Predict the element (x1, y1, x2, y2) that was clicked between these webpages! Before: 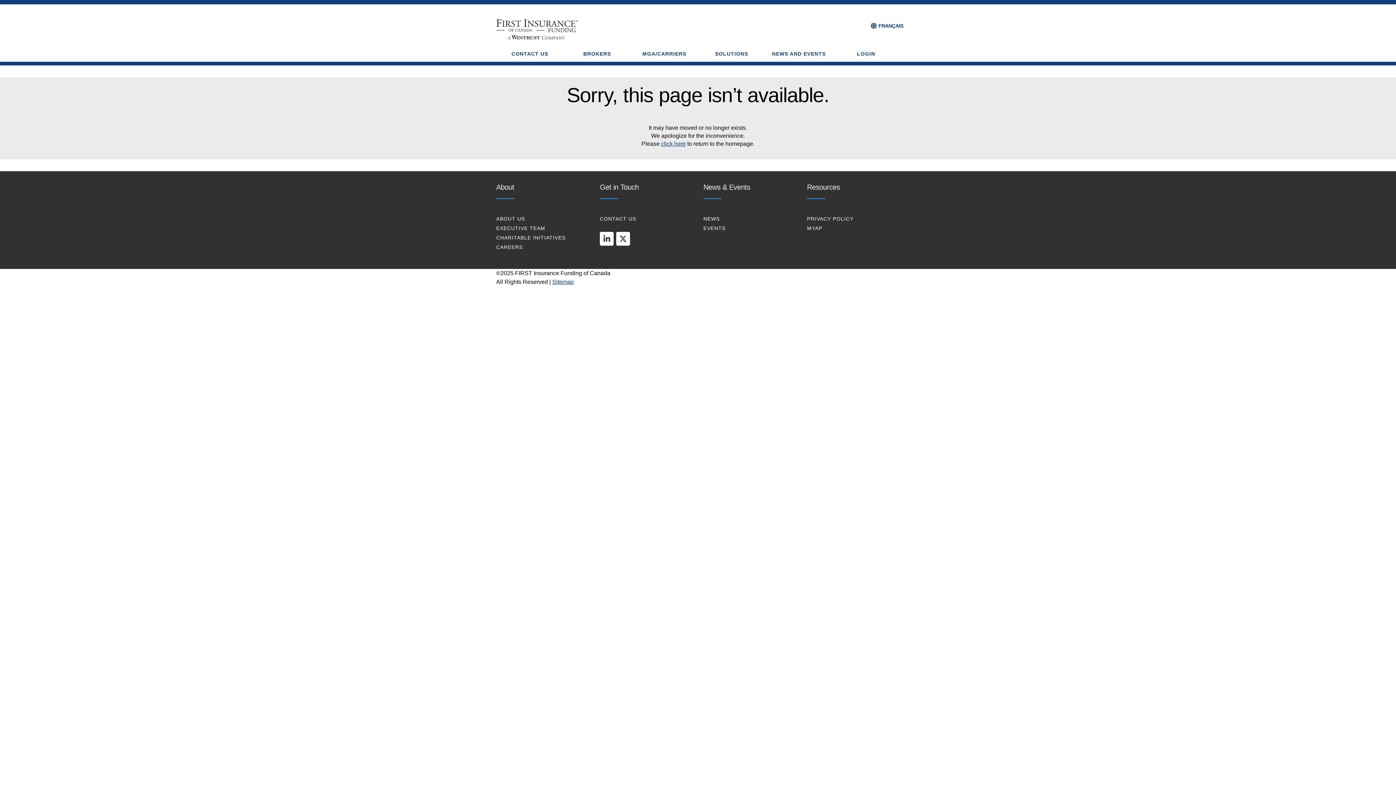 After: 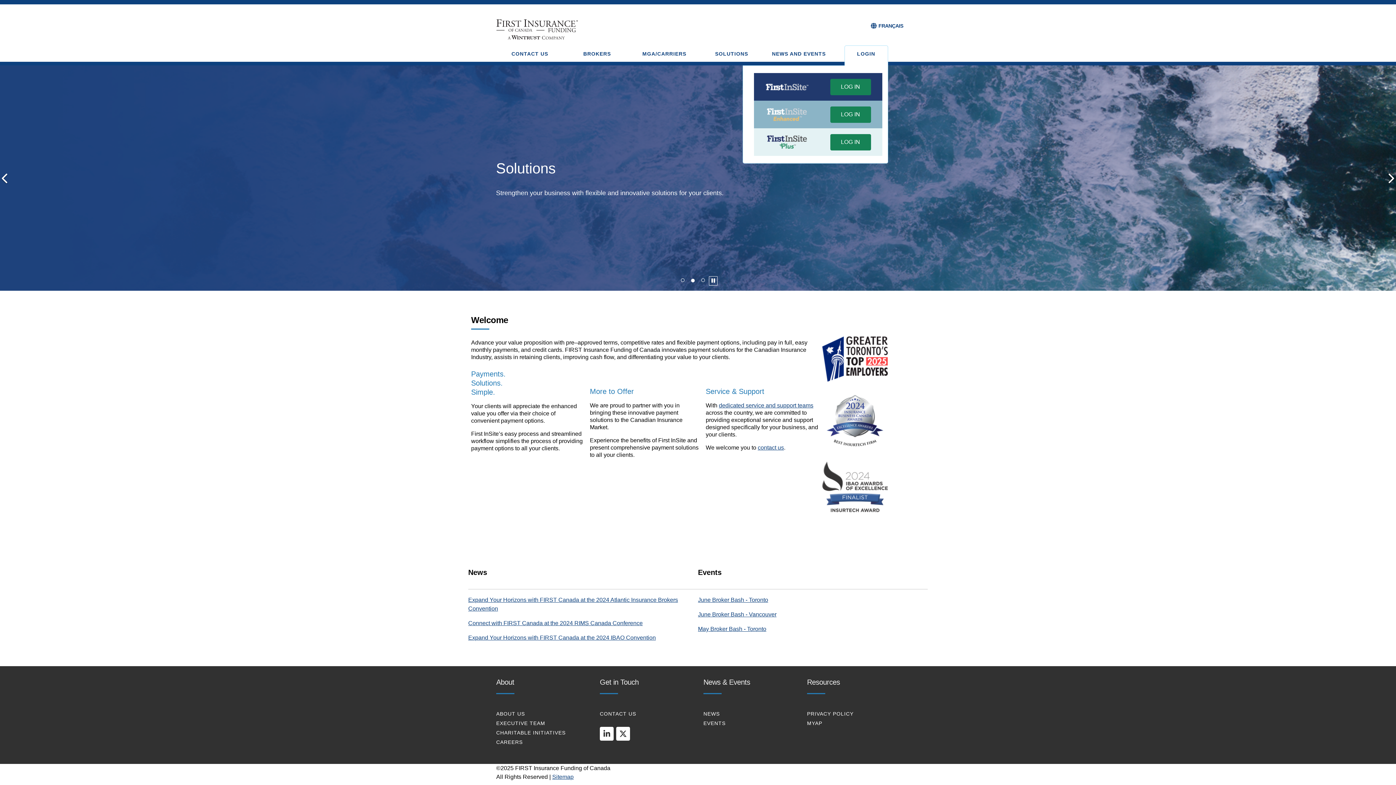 Action: label: click here bbox: (661, 140, 686, 146)